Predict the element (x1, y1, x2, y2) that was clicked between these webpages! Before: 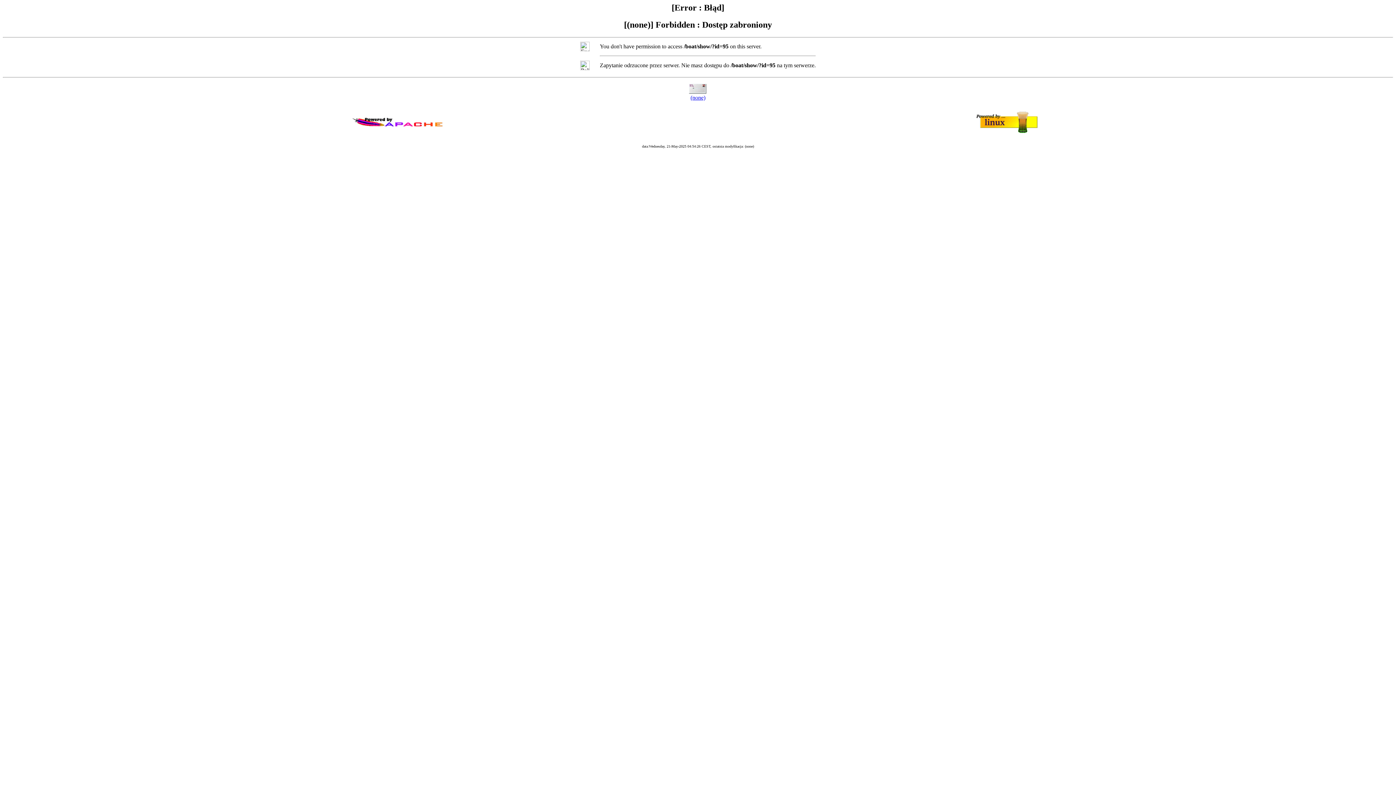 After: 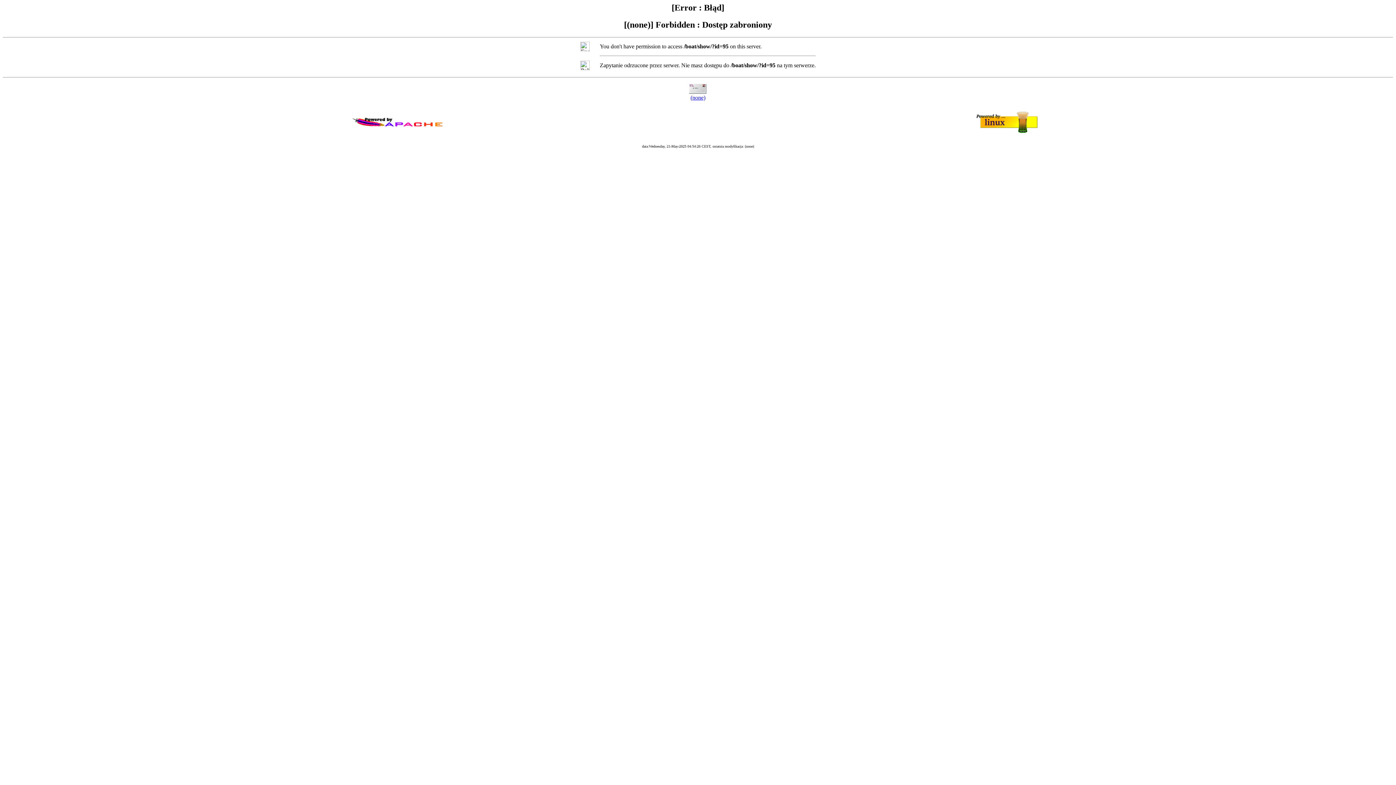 Action: label: (none) bbox: (690, 94, 705, 100)